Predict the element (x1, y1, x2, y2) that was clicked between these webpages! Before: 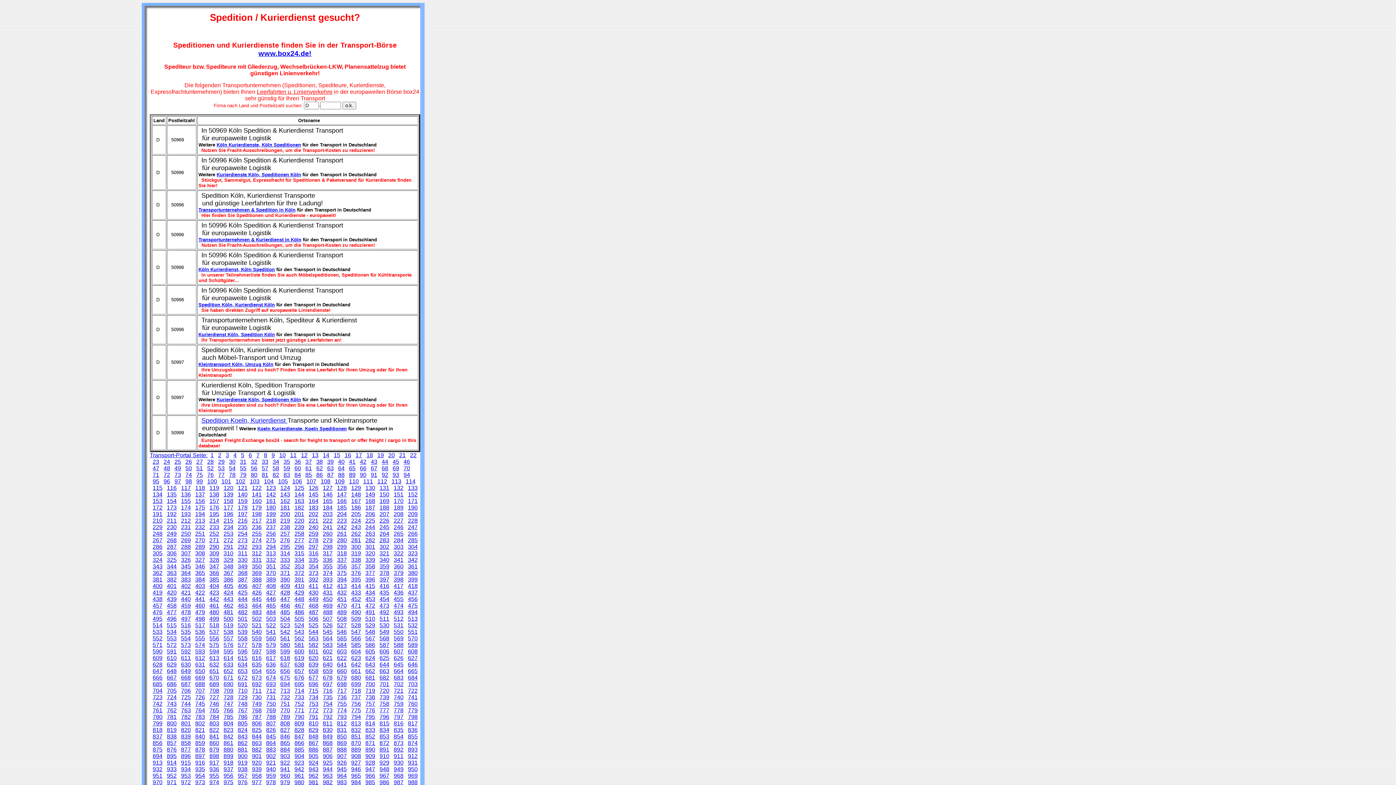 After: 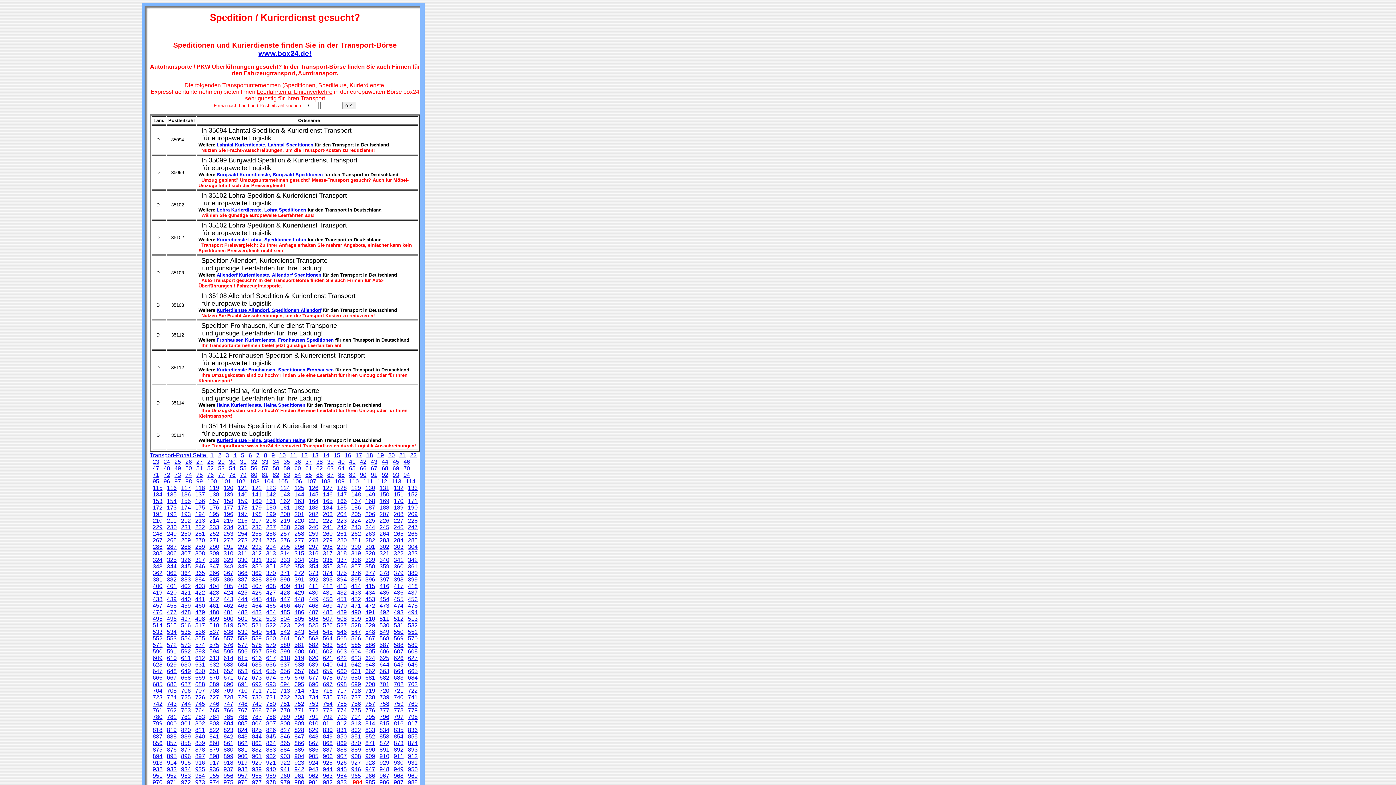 Action: bbox: (351, 779, 361, 785) label: 984